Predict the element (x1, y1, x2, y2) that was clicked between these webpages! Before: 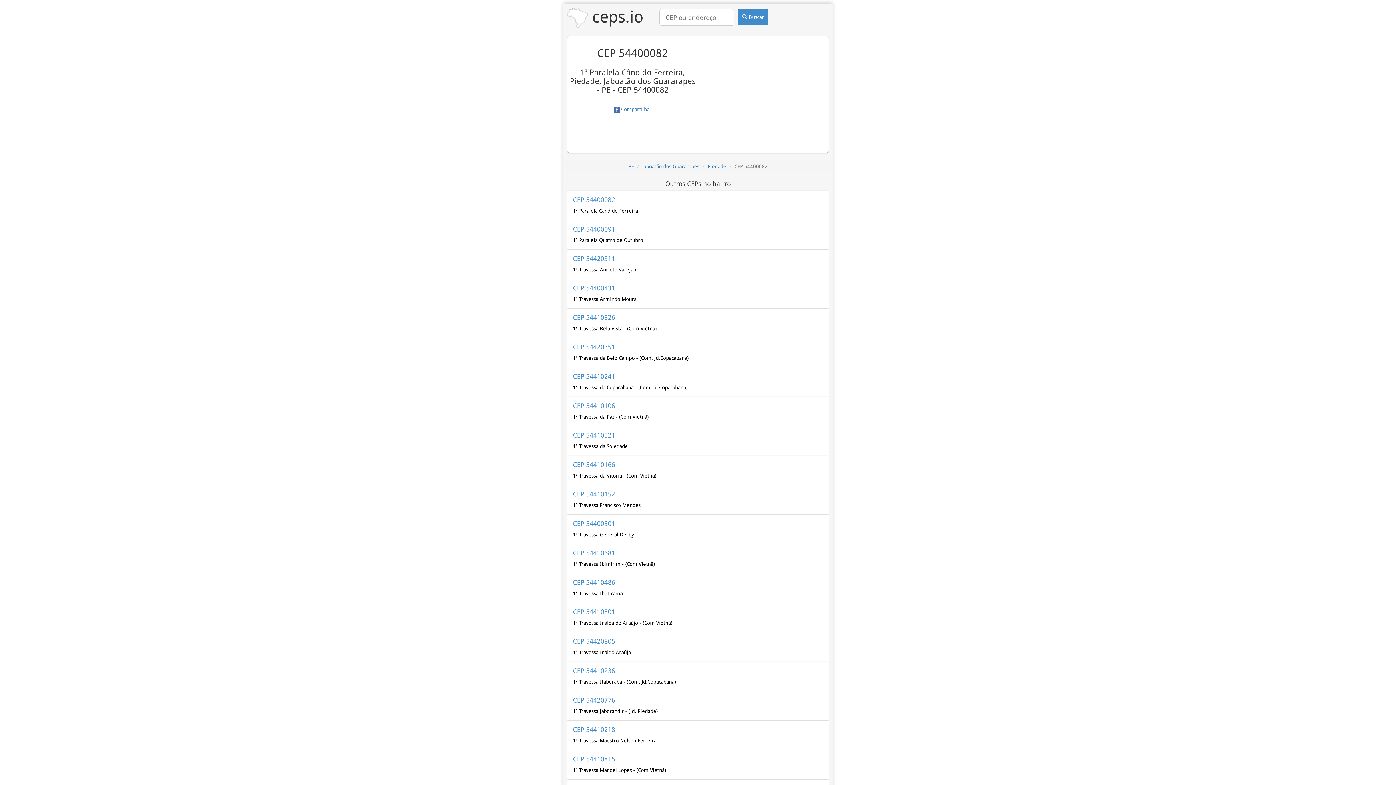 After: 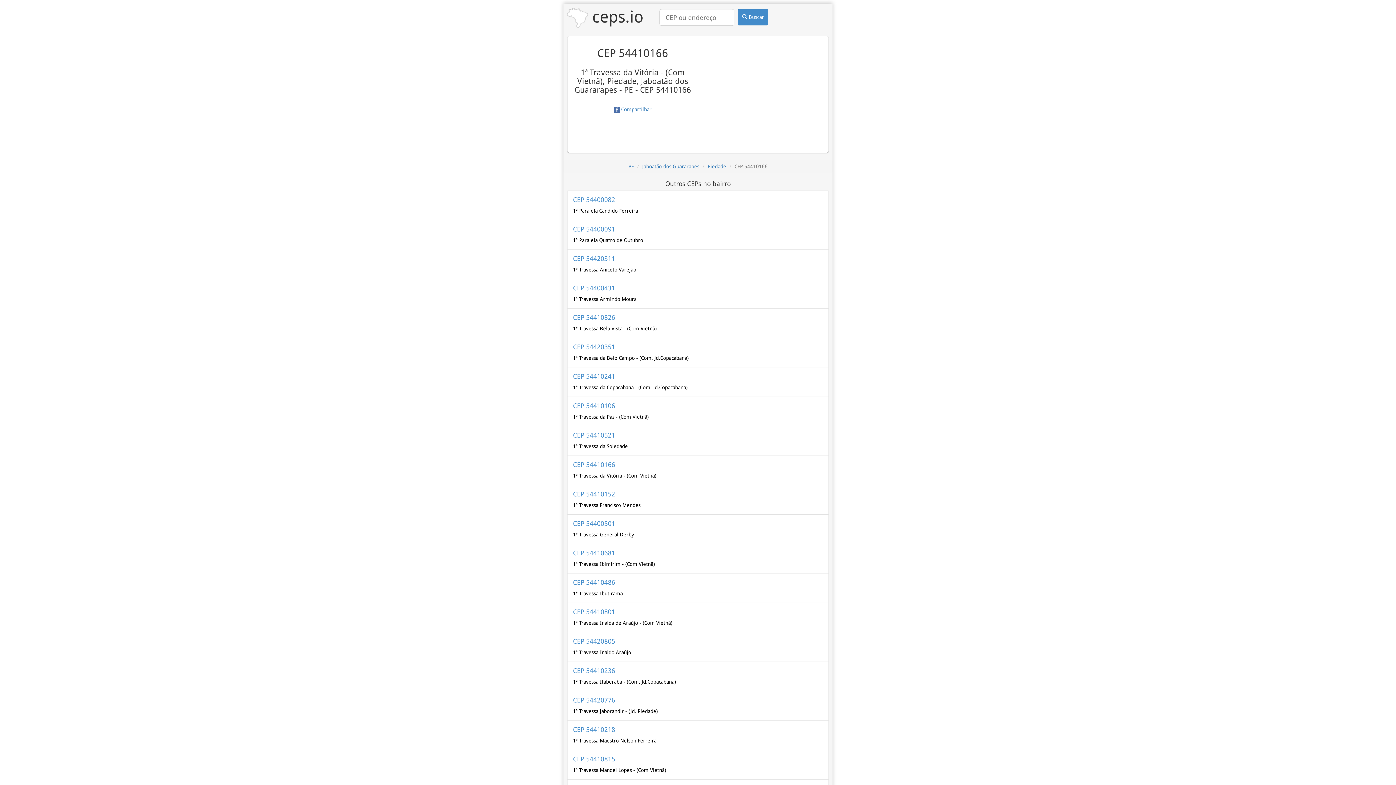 Action: bbox: (567, 456, 828, 485) label: CEP 54410166

1ª Travessa da Vitória - (Com Vietnã)